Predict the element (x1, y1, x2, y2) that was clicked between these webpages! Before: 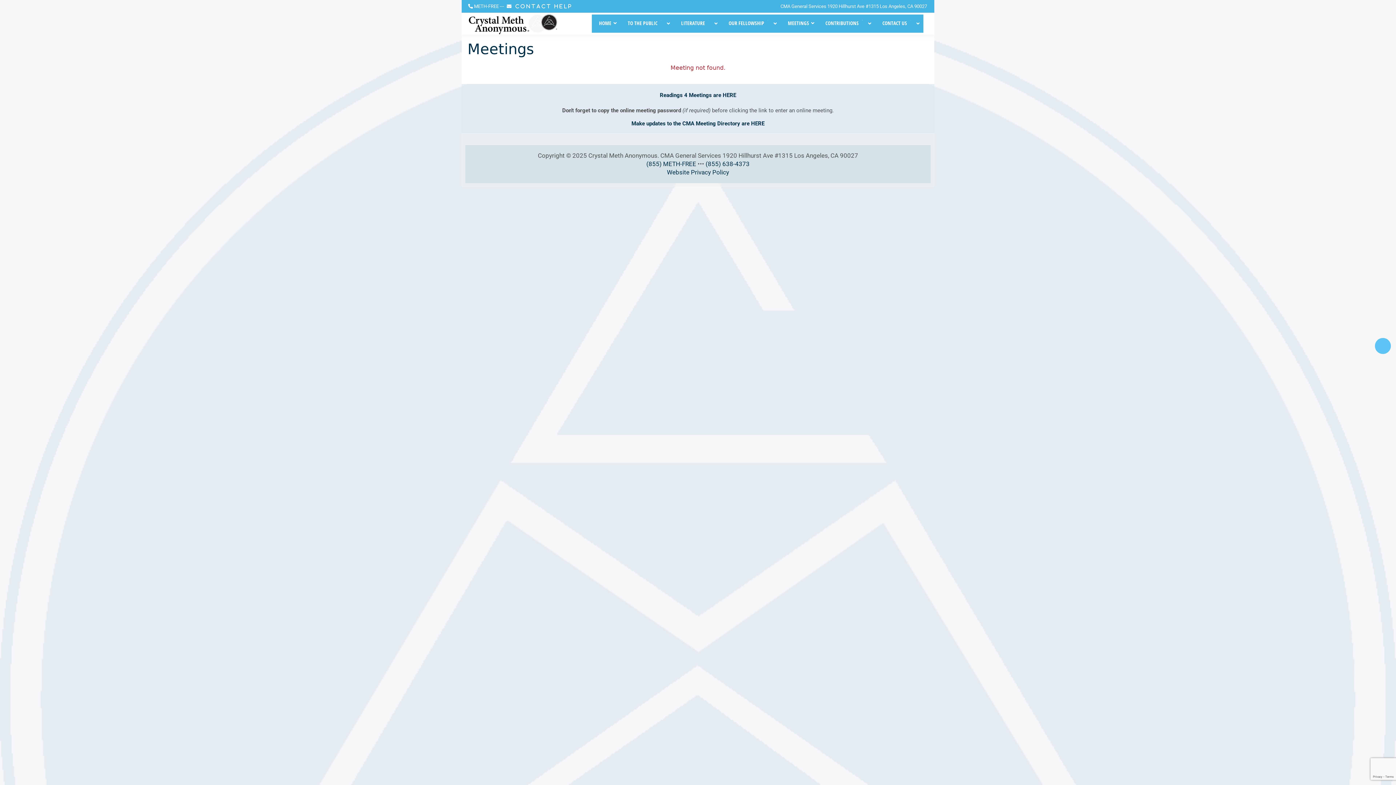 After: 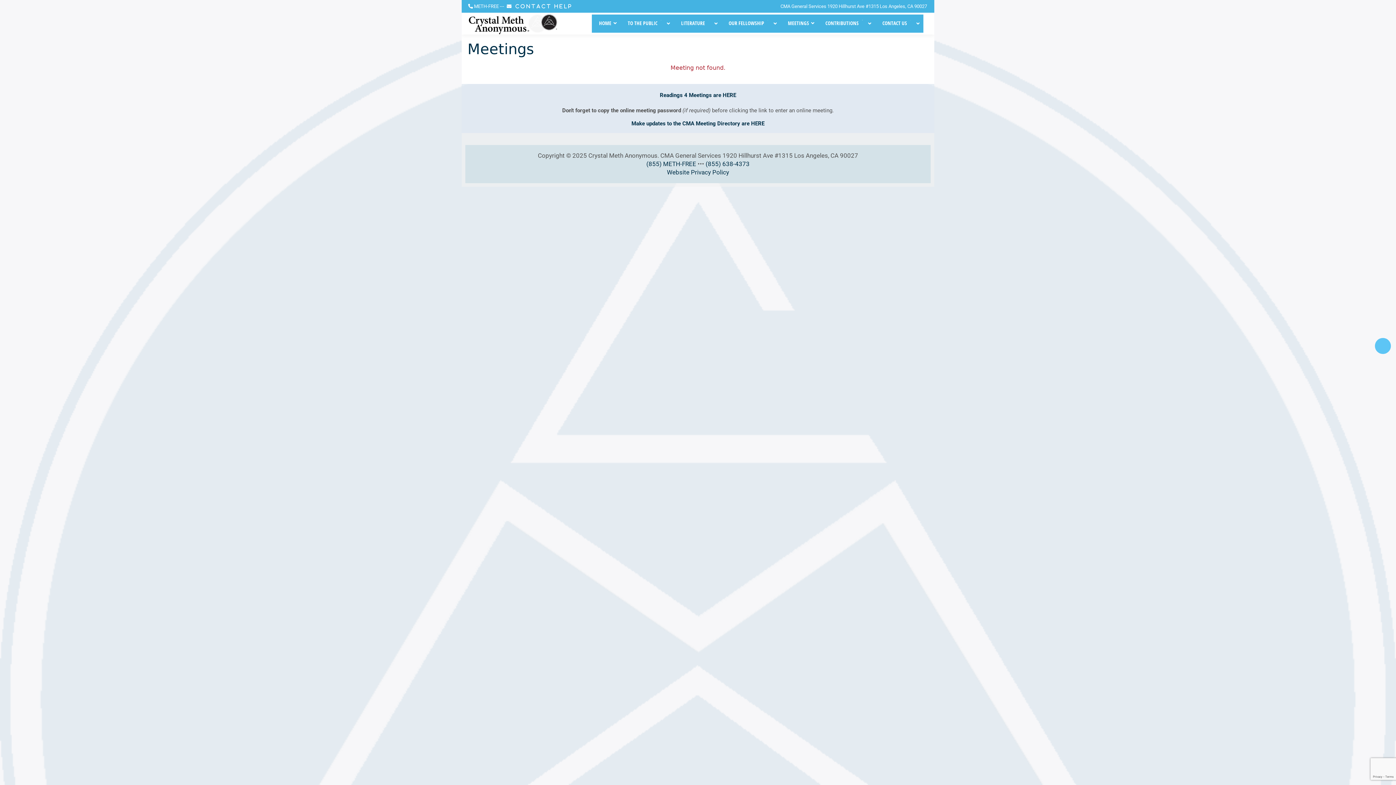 Action: label: CMA General Services 1920 Hillhurst Ave #1315 Los Angeles, CA 90027 bbox: (780, 3, 927, 9)